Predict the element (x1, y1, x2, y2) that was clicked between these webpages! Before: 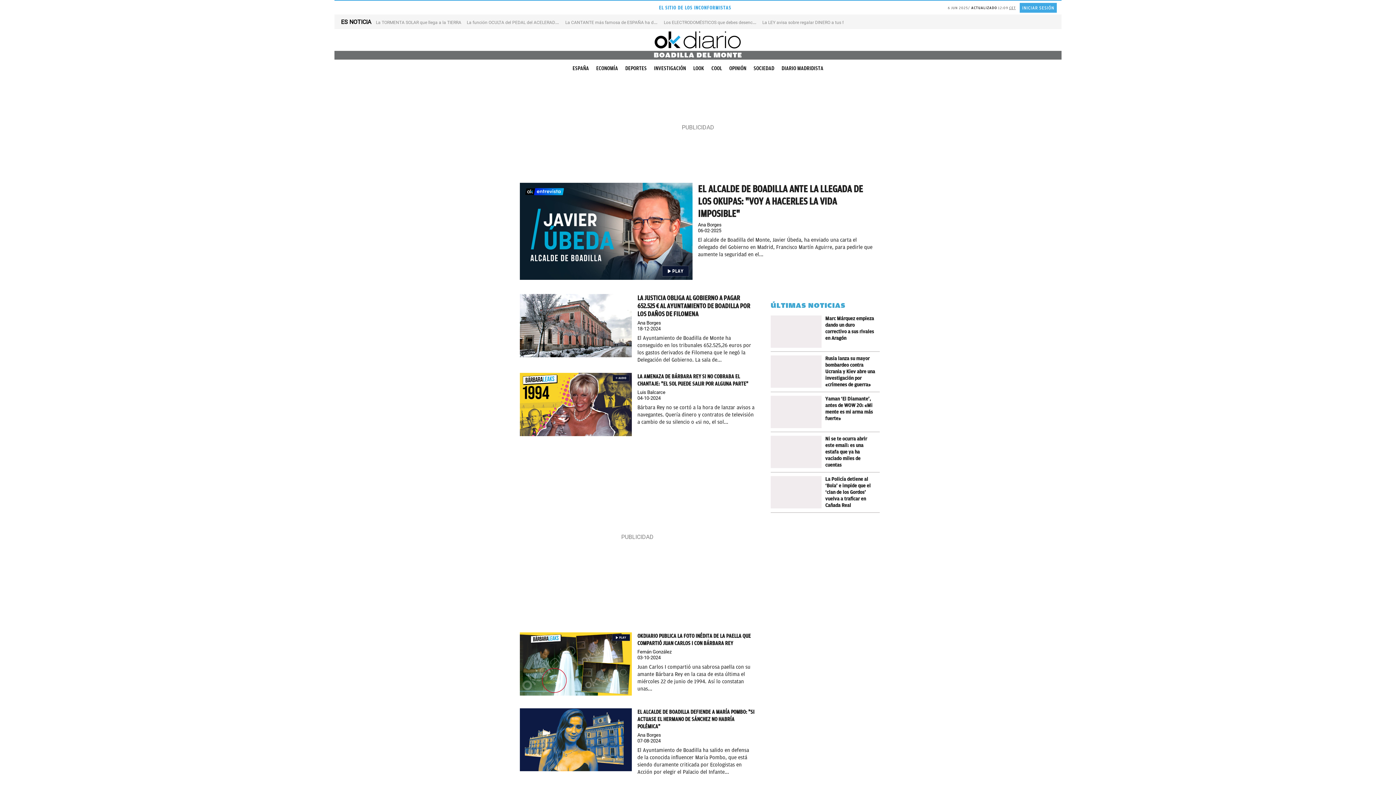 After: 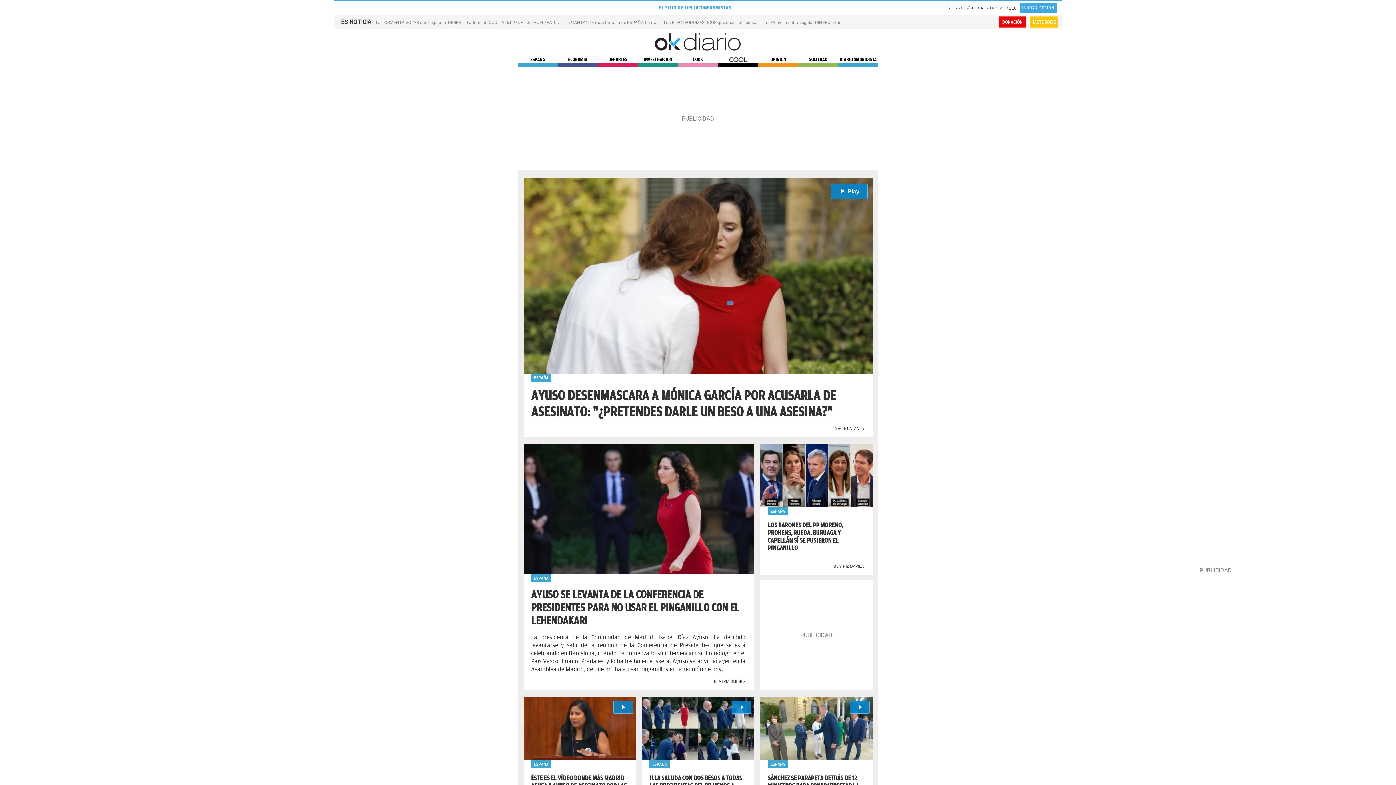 Action: label: Okdiario bbox: (643, 30, 752, 49)